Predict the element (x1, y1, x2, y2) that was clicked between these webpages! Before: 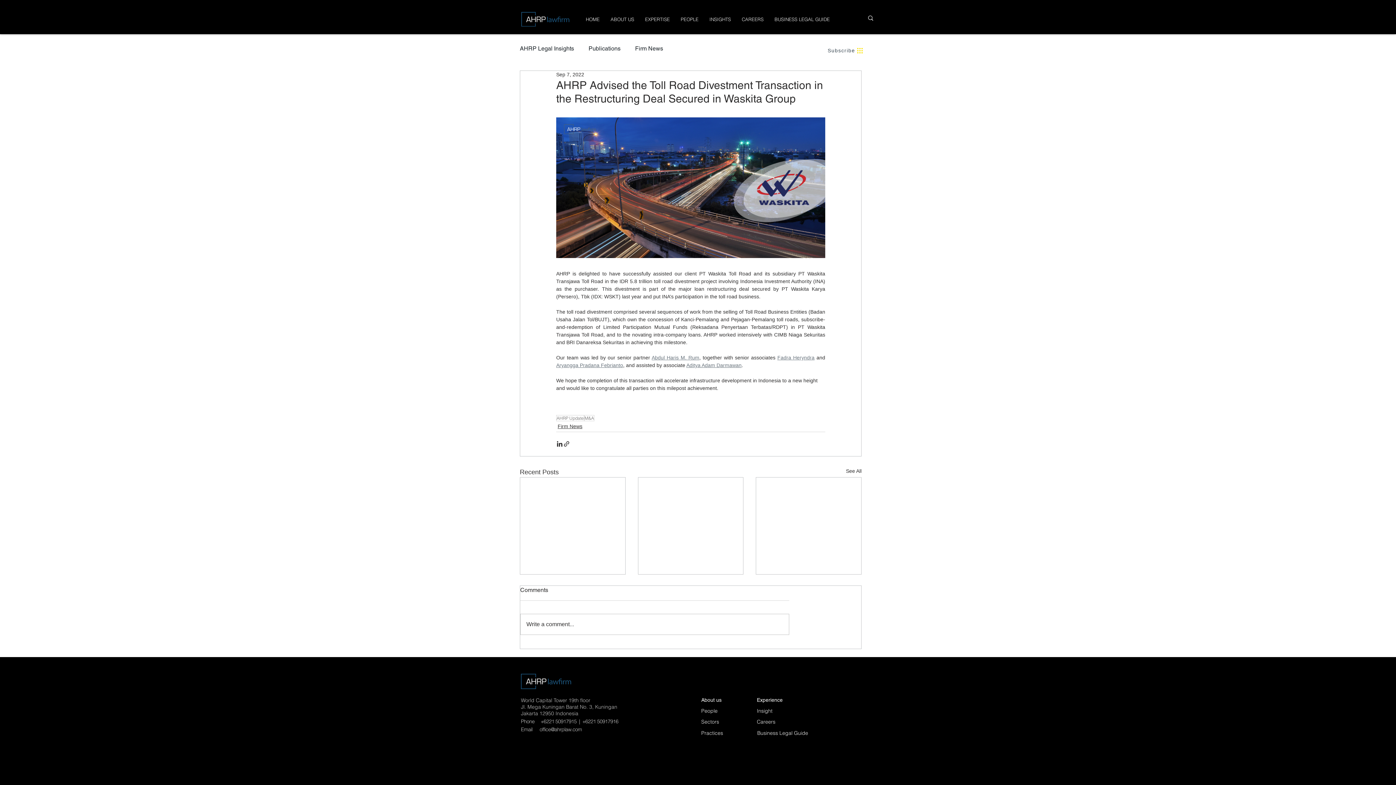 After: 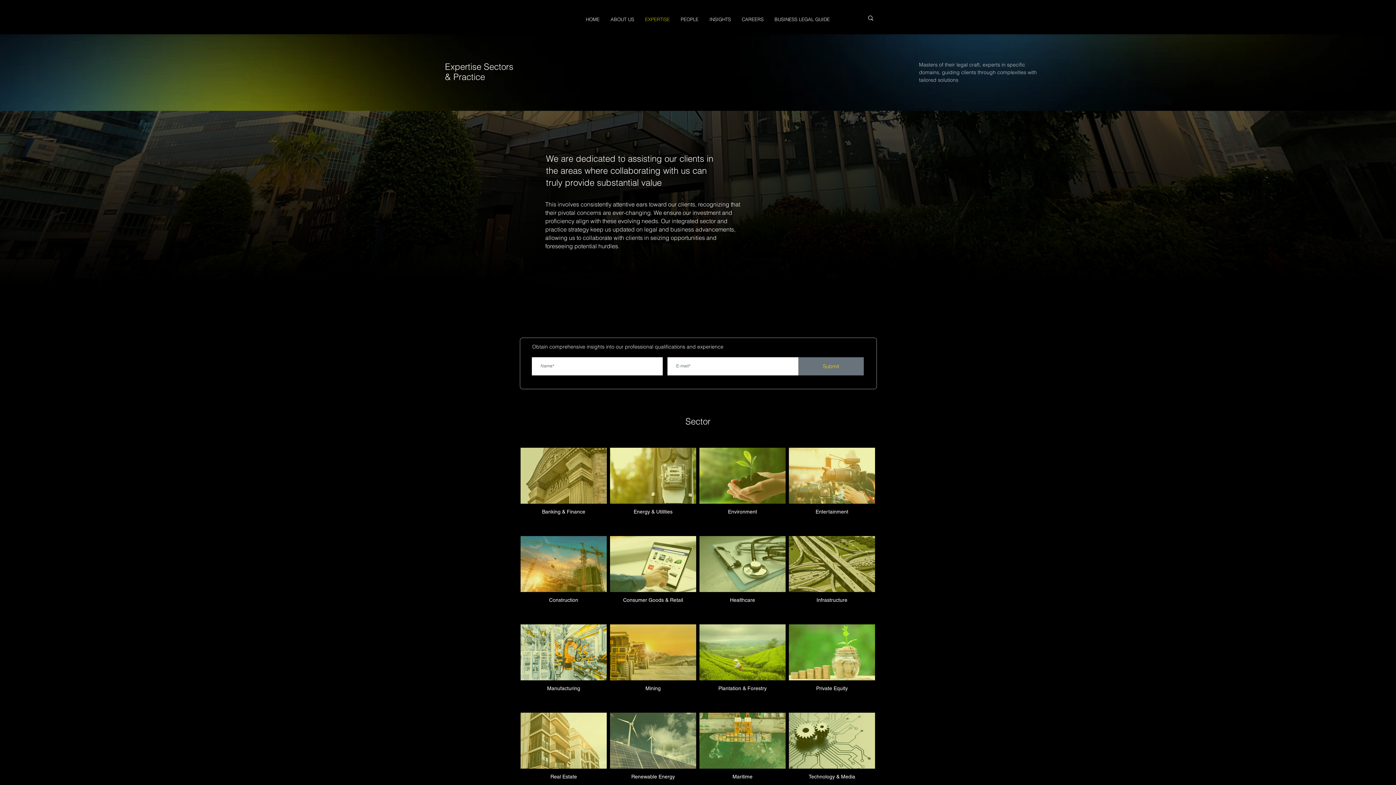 Action: label: Practices bbox: (701, 730, 723, 736)